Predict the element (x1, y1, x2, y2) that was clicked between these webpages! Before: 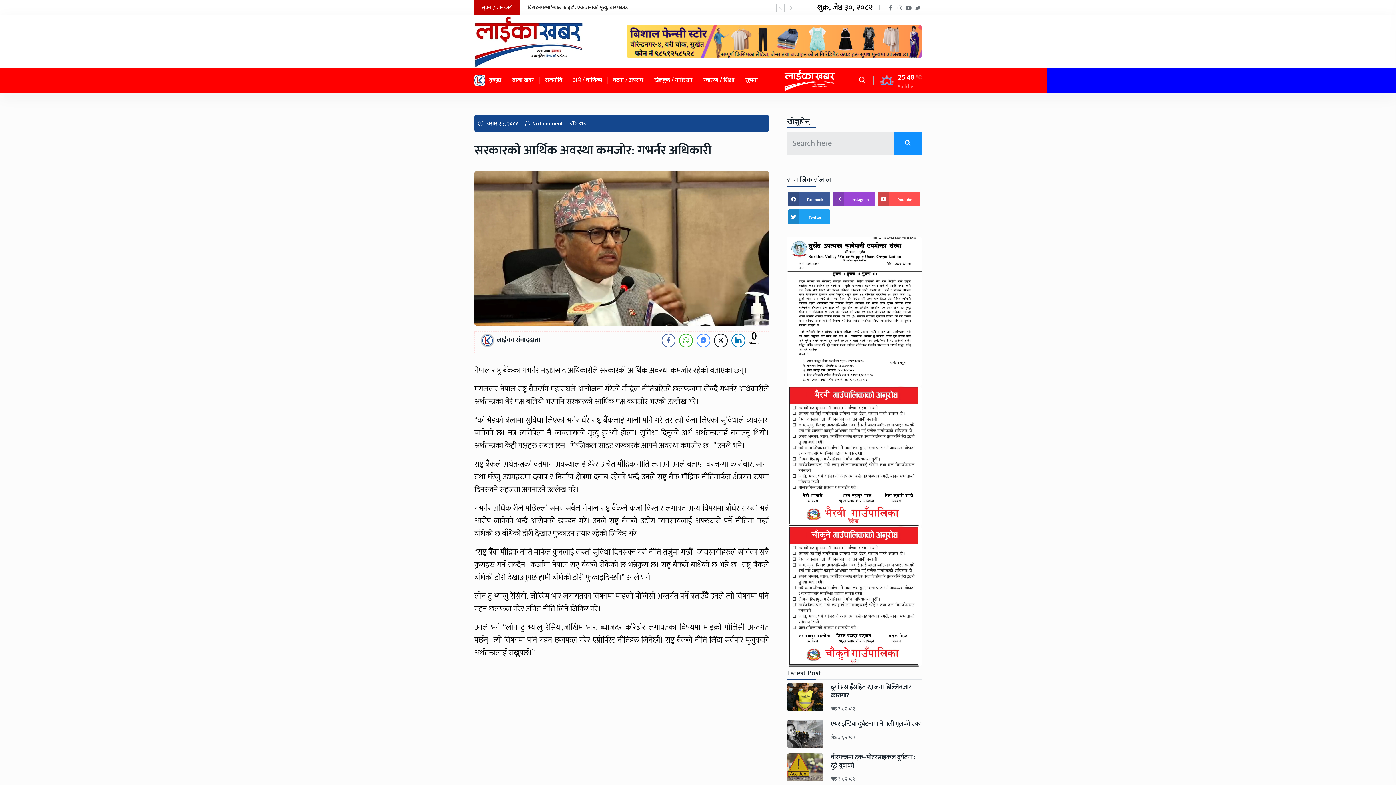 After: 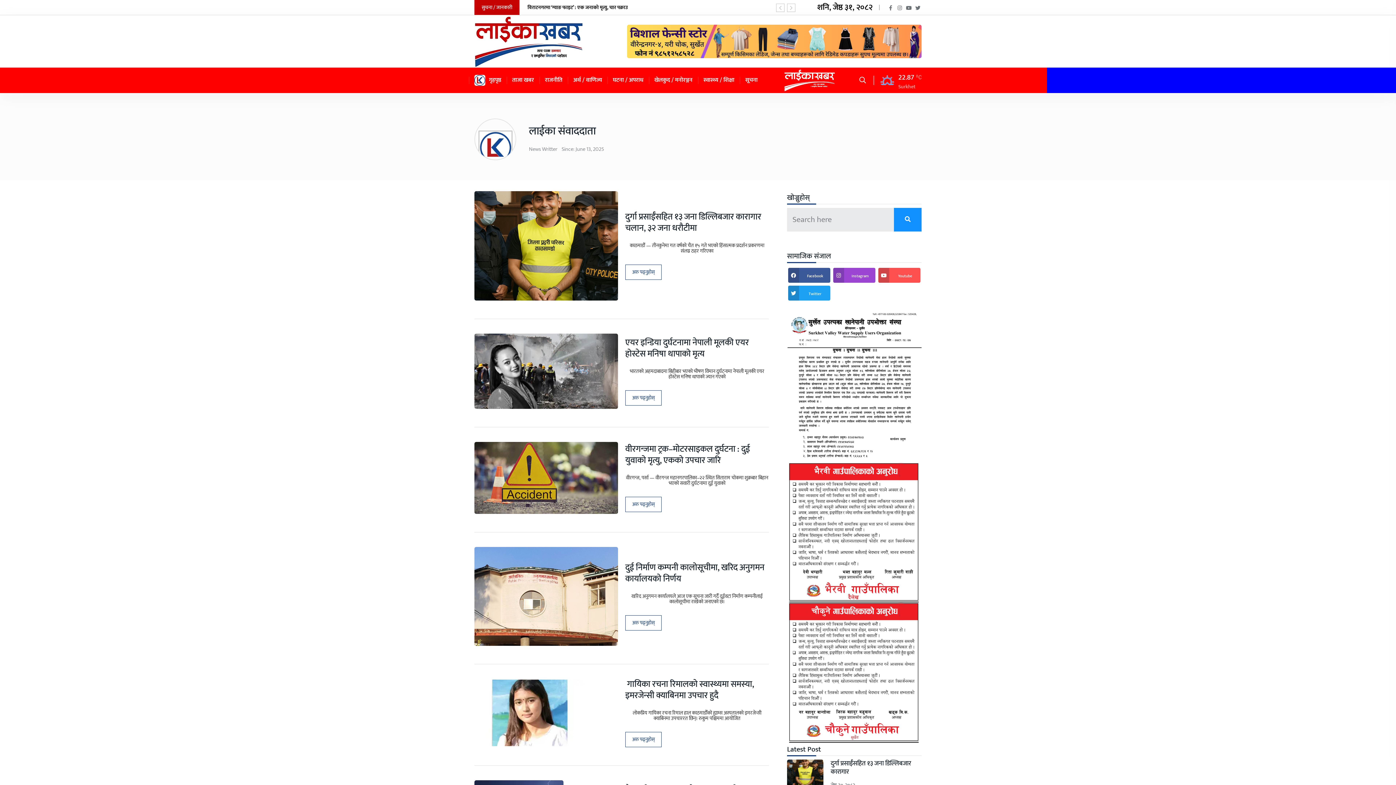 Action: label: लाईका संवाददाता bbox: (496, 334, 540, 345)